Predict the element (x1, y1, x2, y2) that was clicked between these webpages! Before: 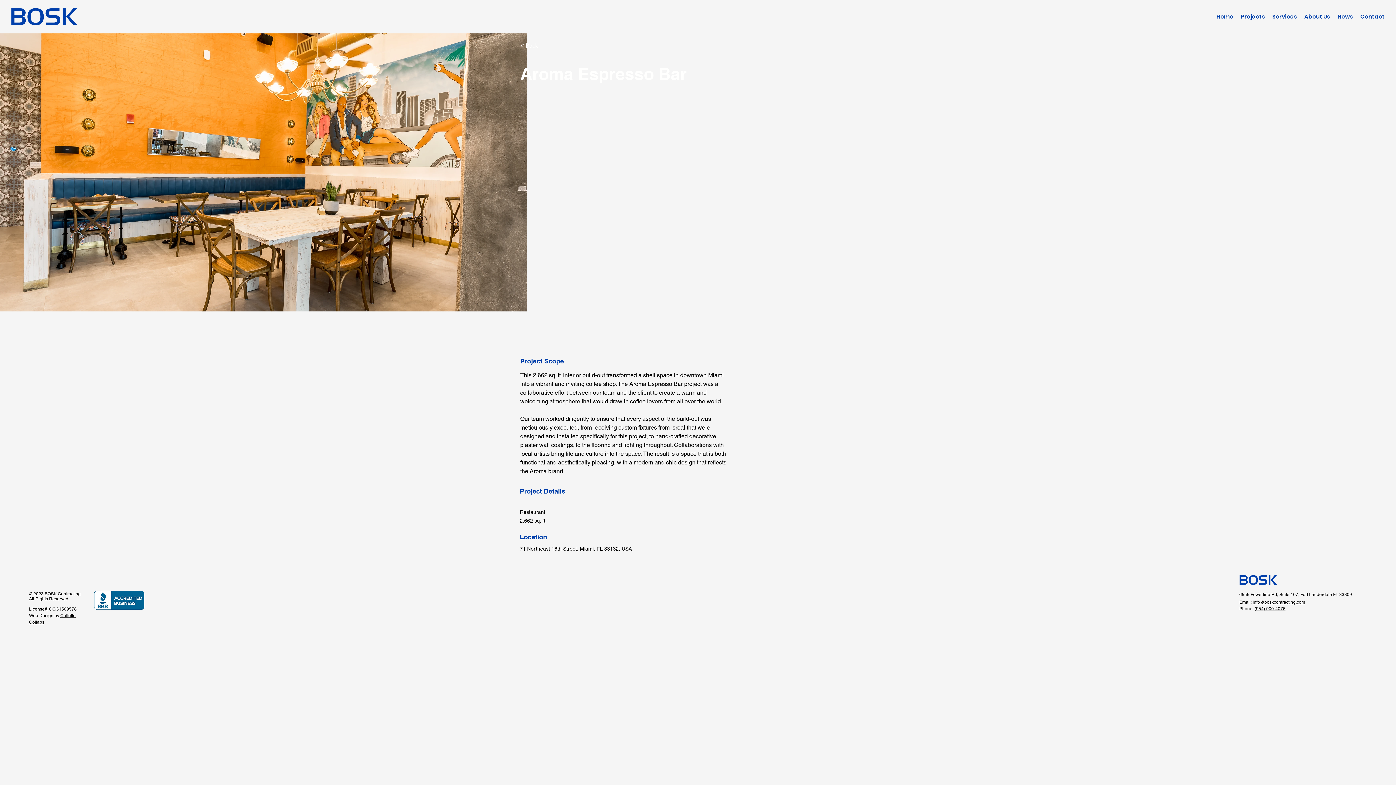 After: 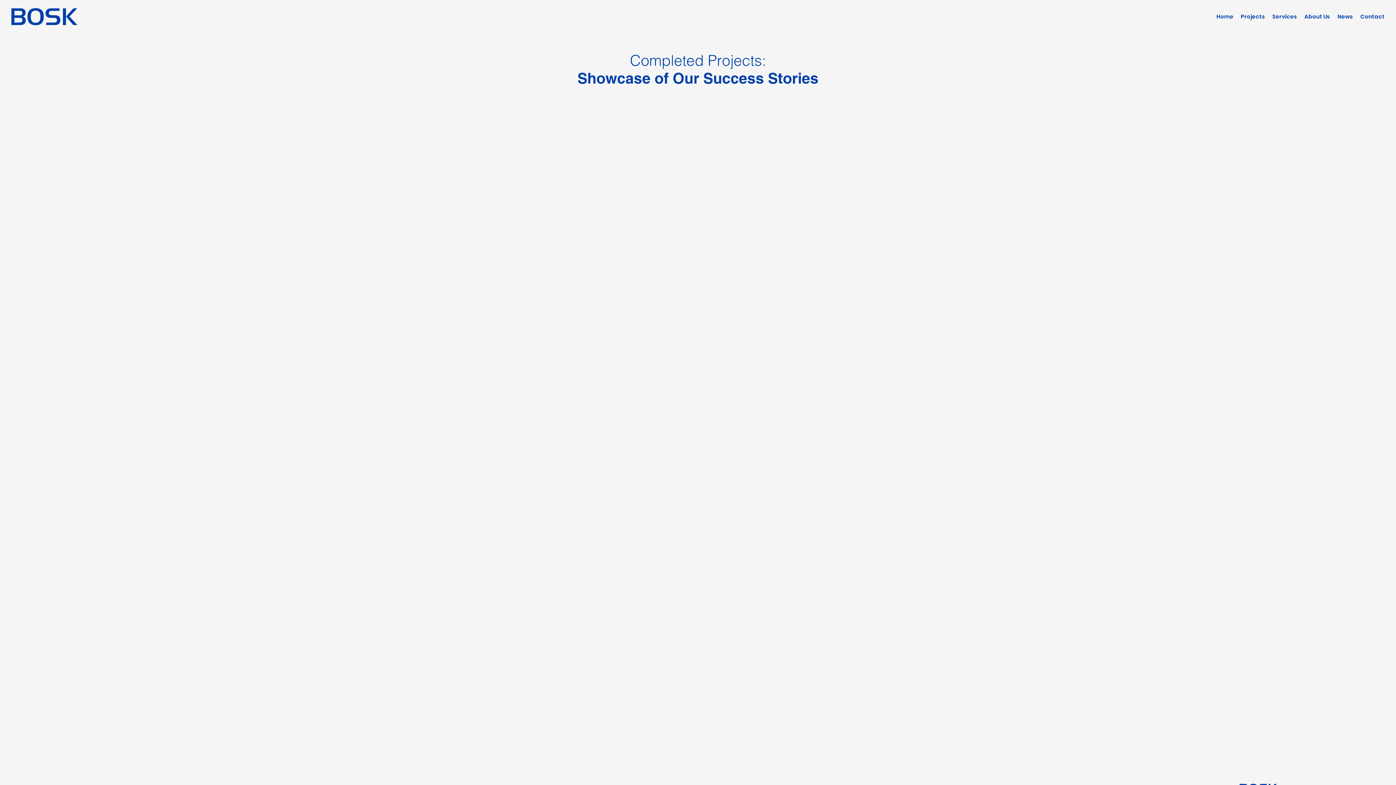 Action: bbox: (520, 39, 572, 52) label: < Back